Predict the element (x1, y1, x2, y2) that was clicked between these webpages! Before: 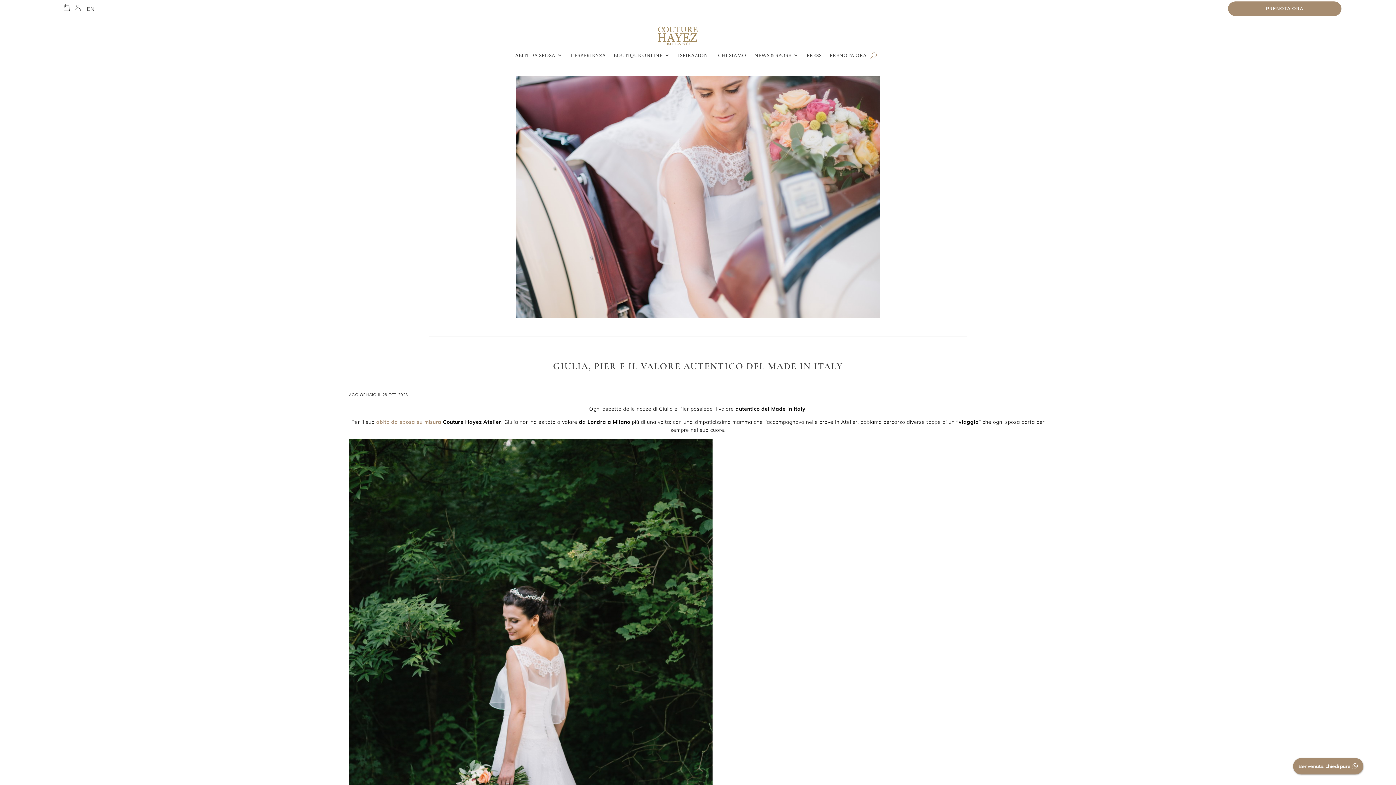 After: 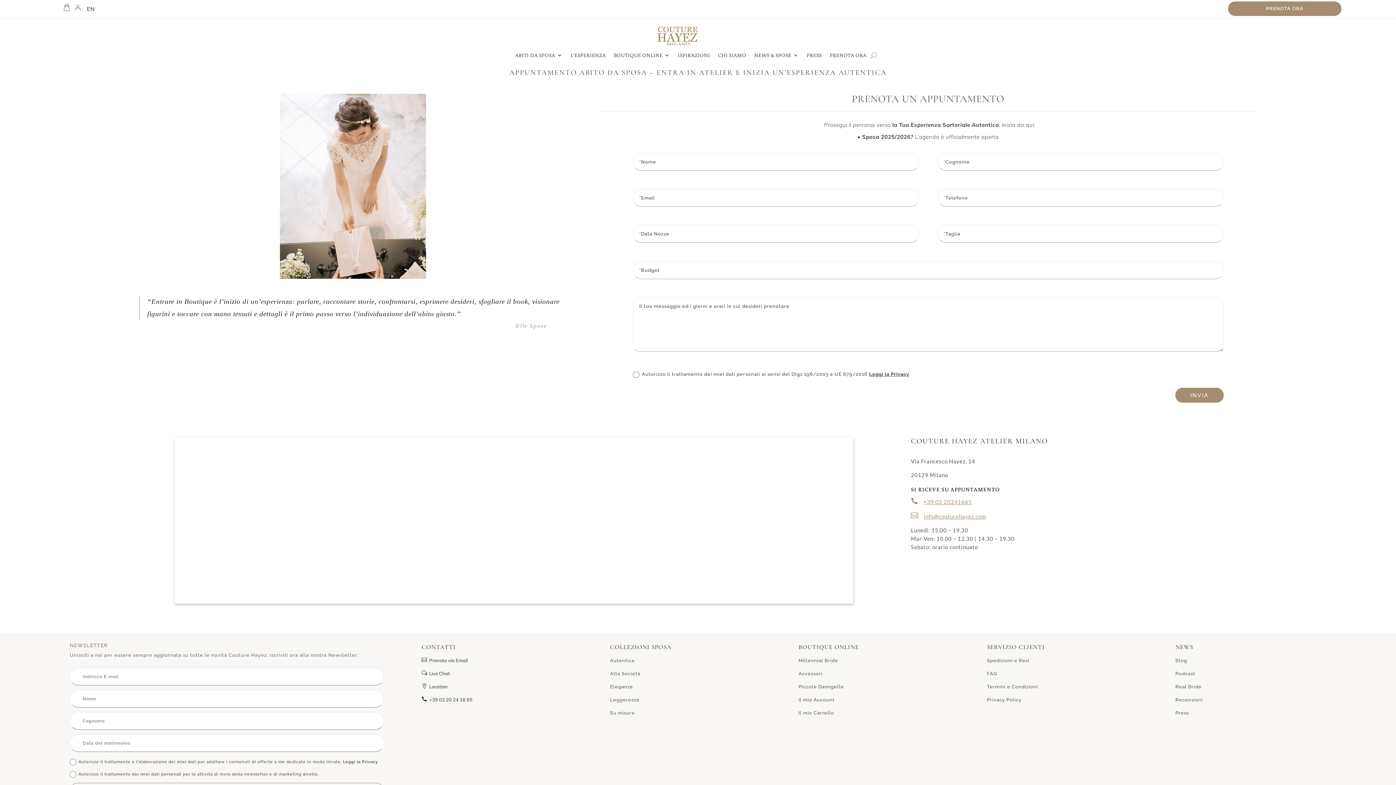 Action: label: PRENOTA ORA bbox: (829, 52, 866, 61)